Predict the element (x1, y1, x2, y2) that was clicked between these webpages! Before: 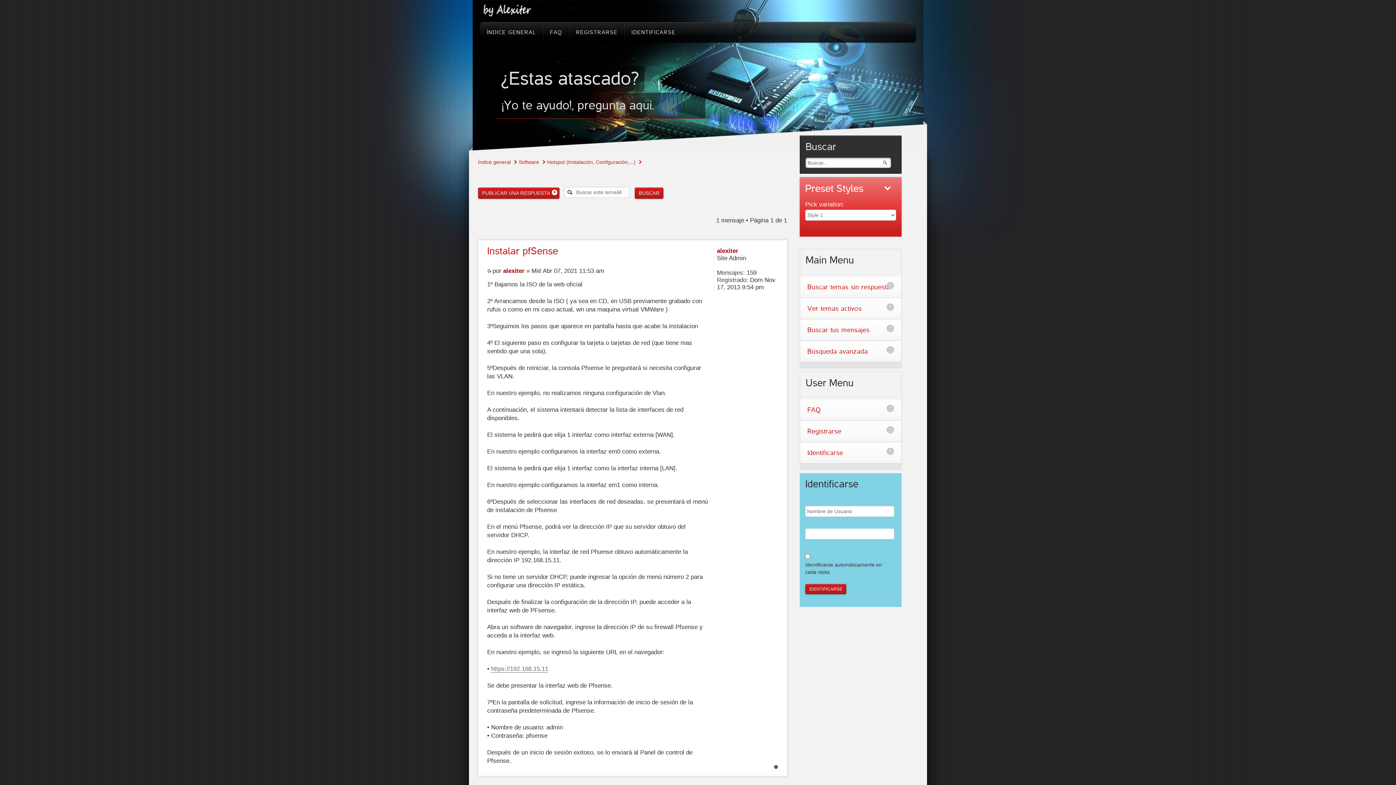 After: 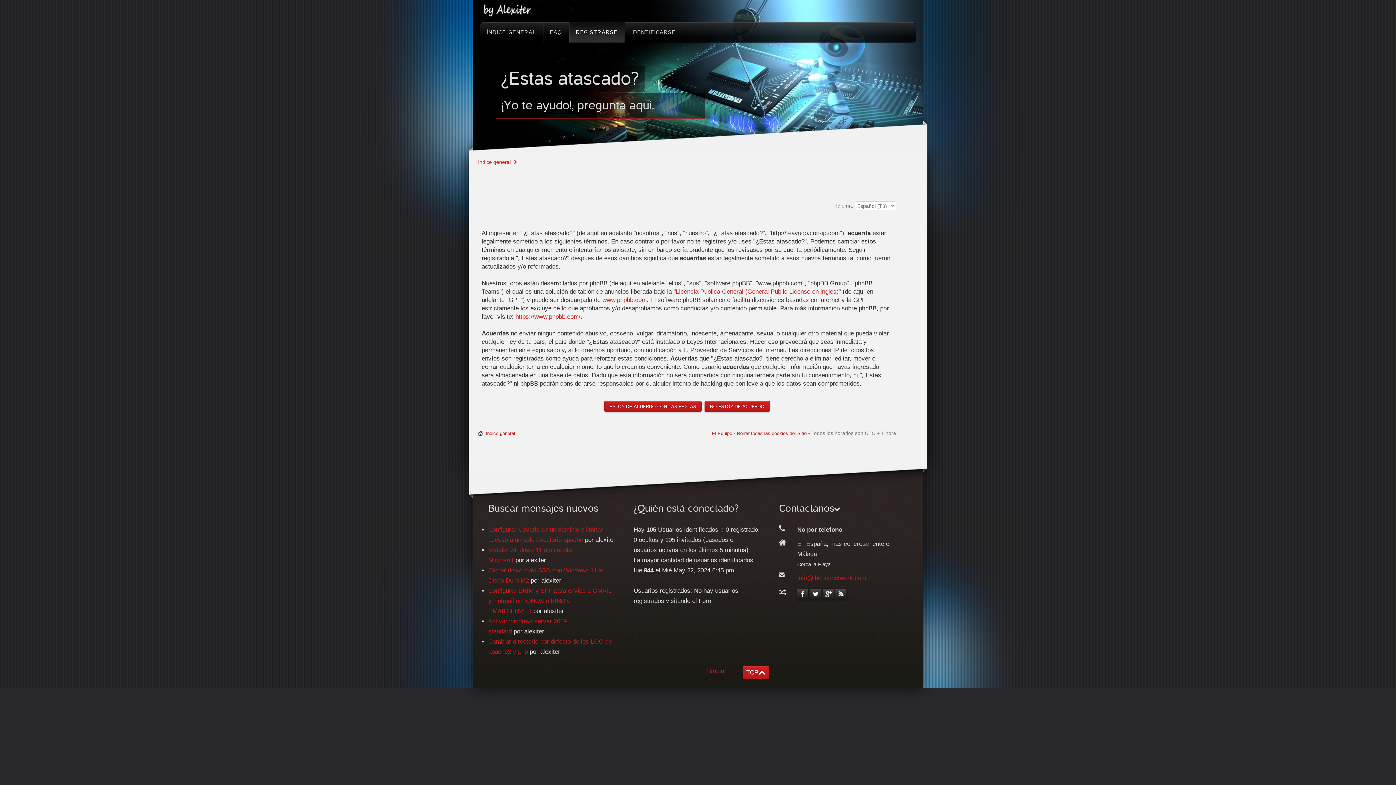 Action: bbox: (800, 421, 901, 442) label: Registrarse